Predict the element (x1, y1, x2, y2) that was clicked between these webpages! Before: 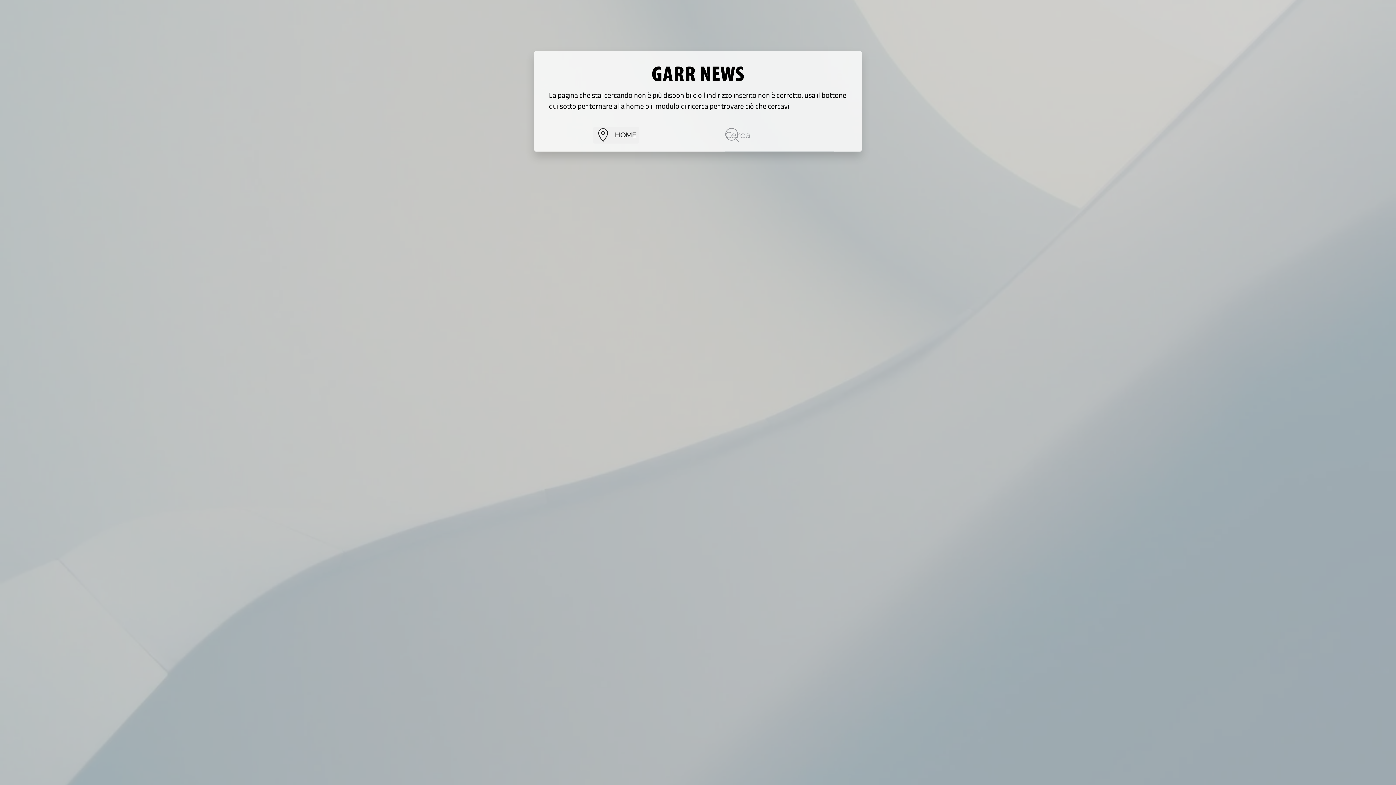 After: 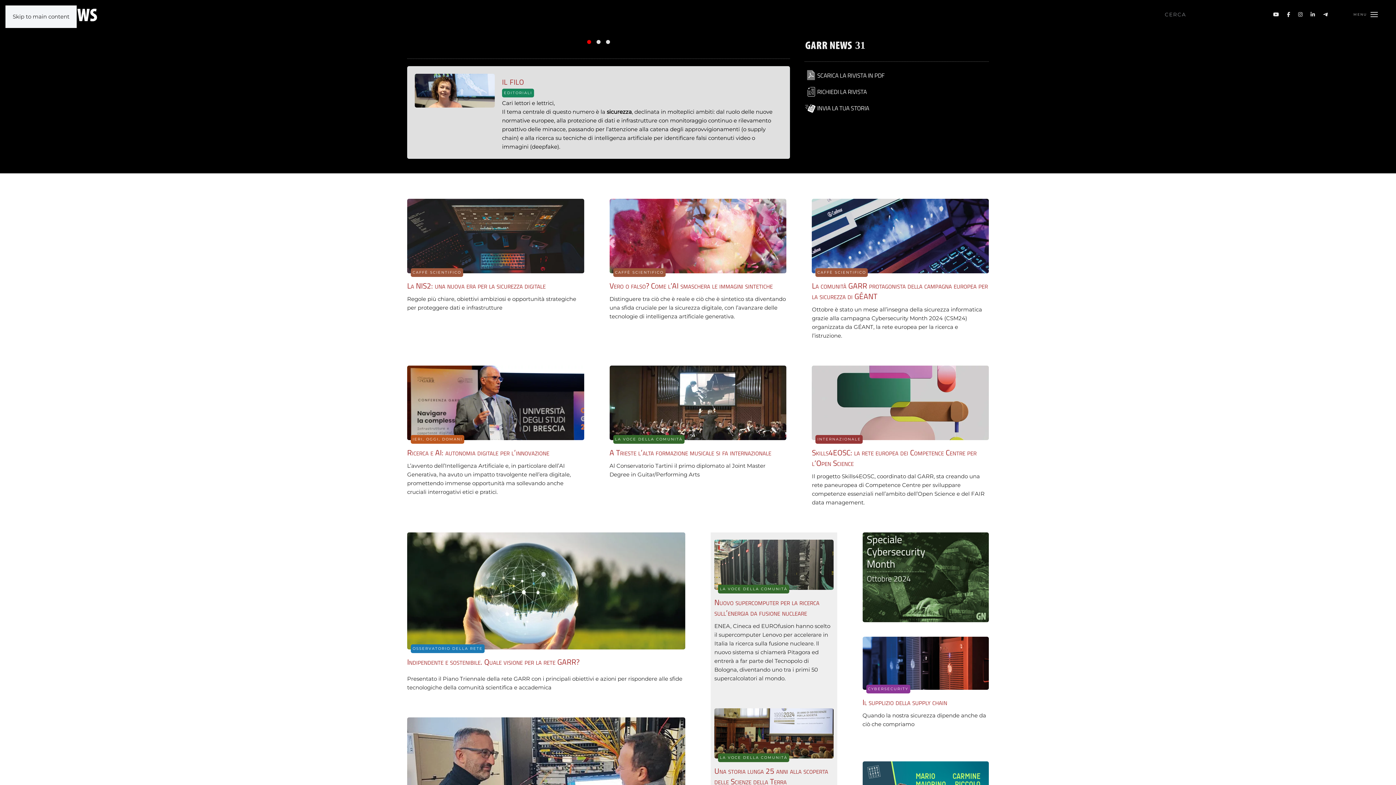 Action: bbox: (593, 126, 639, 143) label: HOME